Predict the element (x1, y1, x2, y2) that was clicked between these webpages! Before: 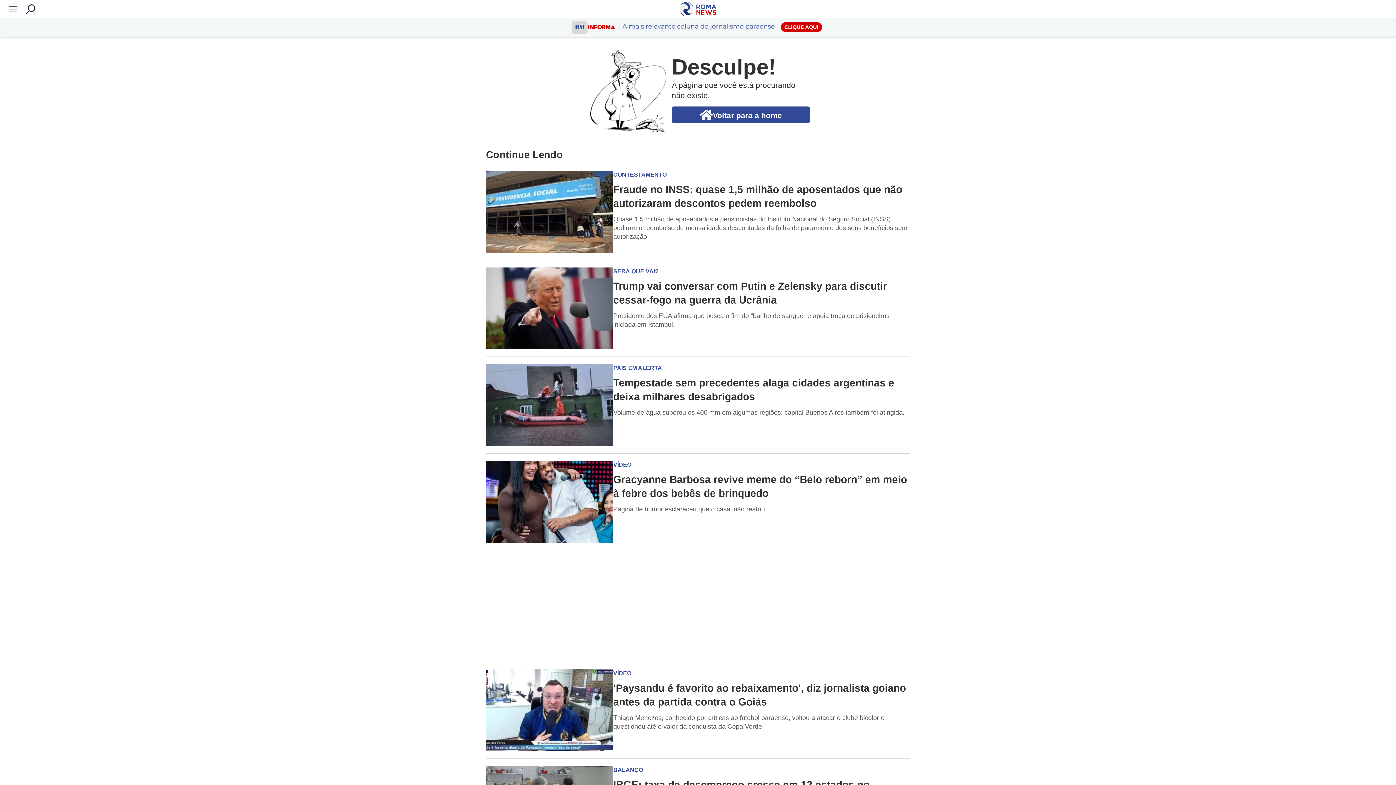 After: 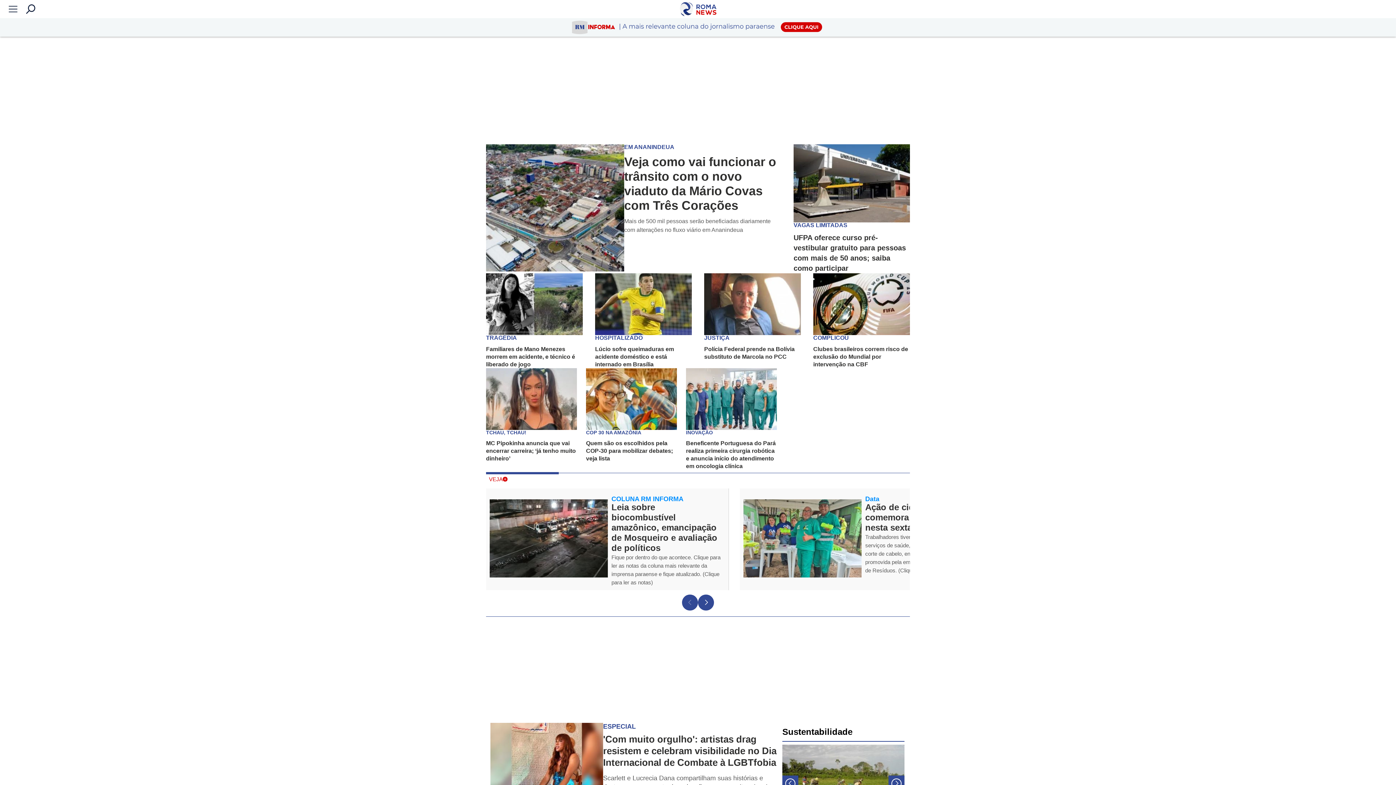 Action: bbox: (679, 2, 716, 16)